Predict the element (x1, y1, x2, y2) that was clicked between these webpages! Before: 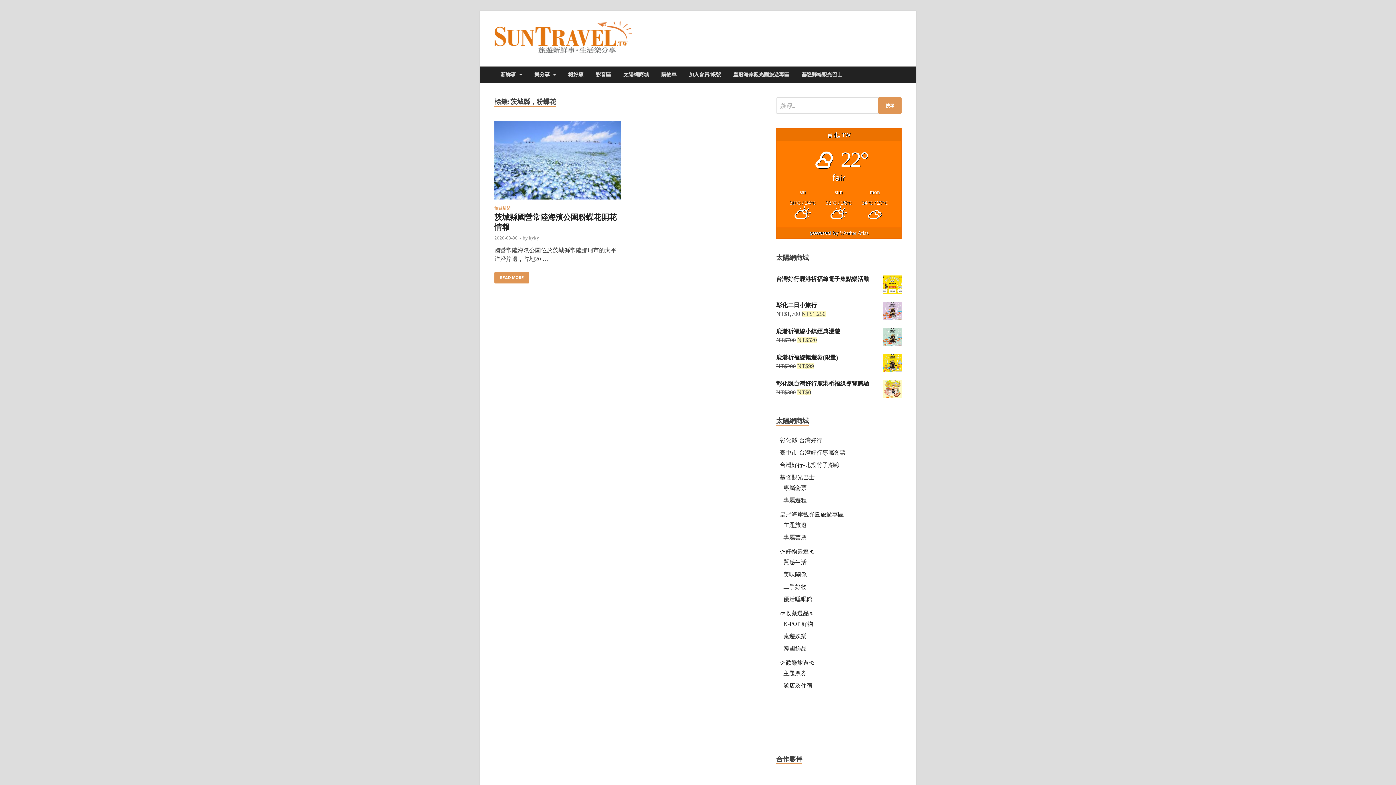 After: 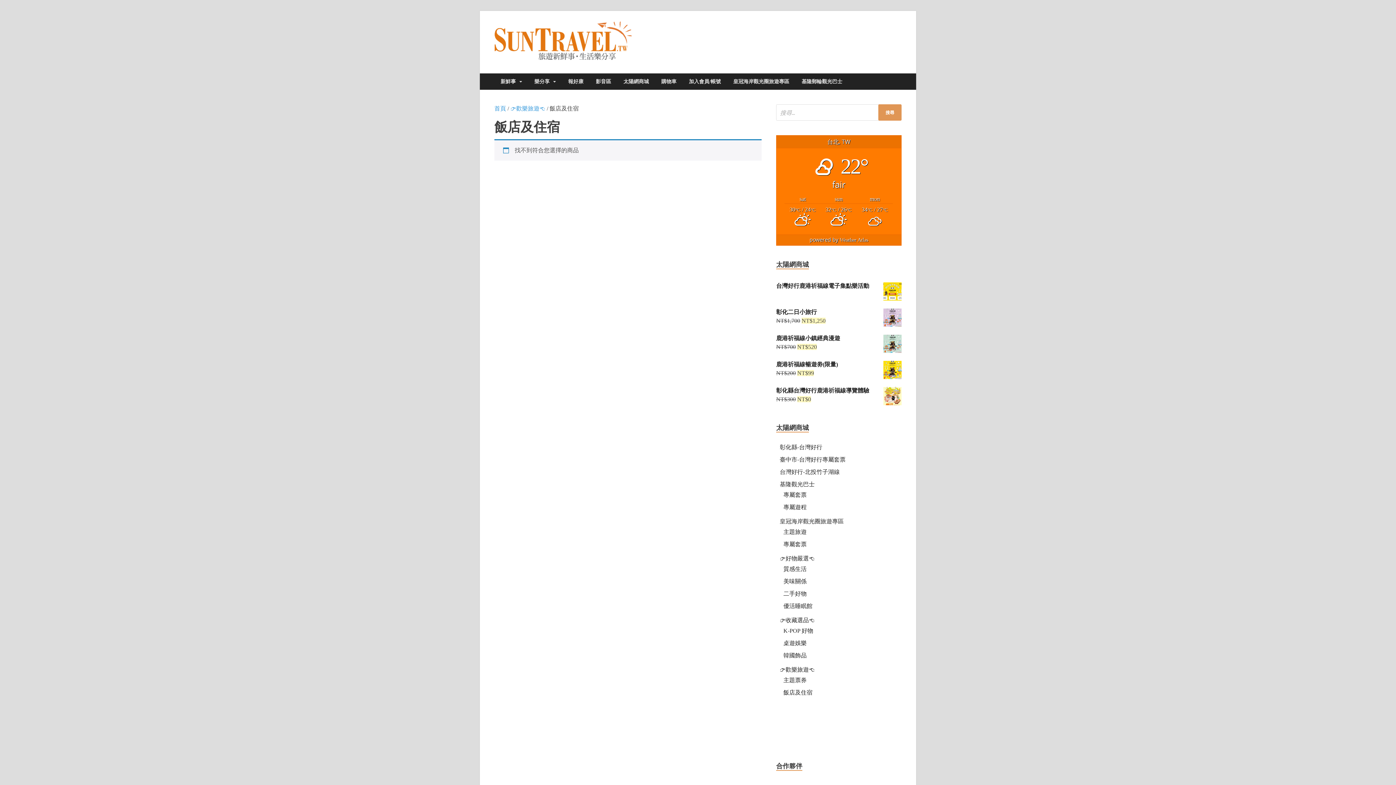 Action: bbox: (783, 682, 812, 689) label: 飯店及住宿